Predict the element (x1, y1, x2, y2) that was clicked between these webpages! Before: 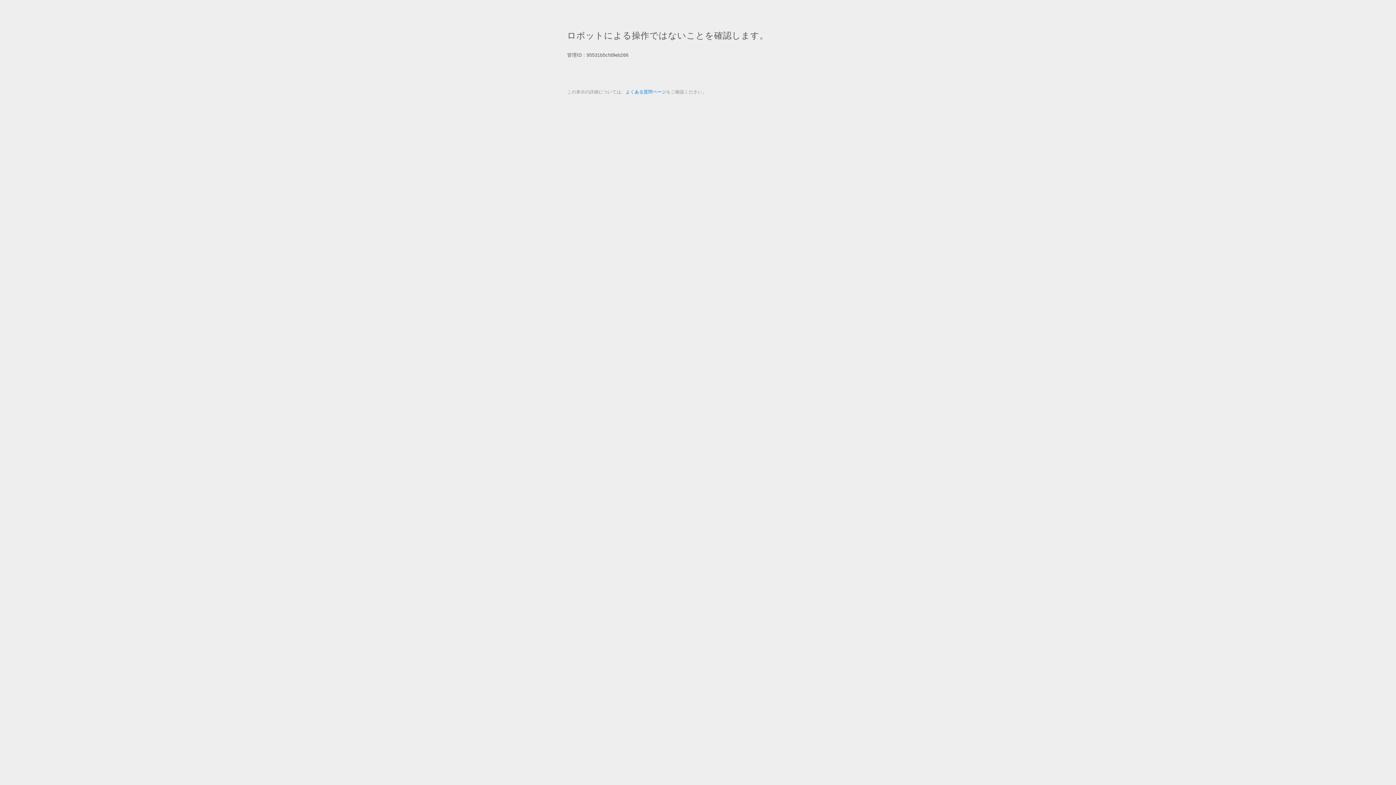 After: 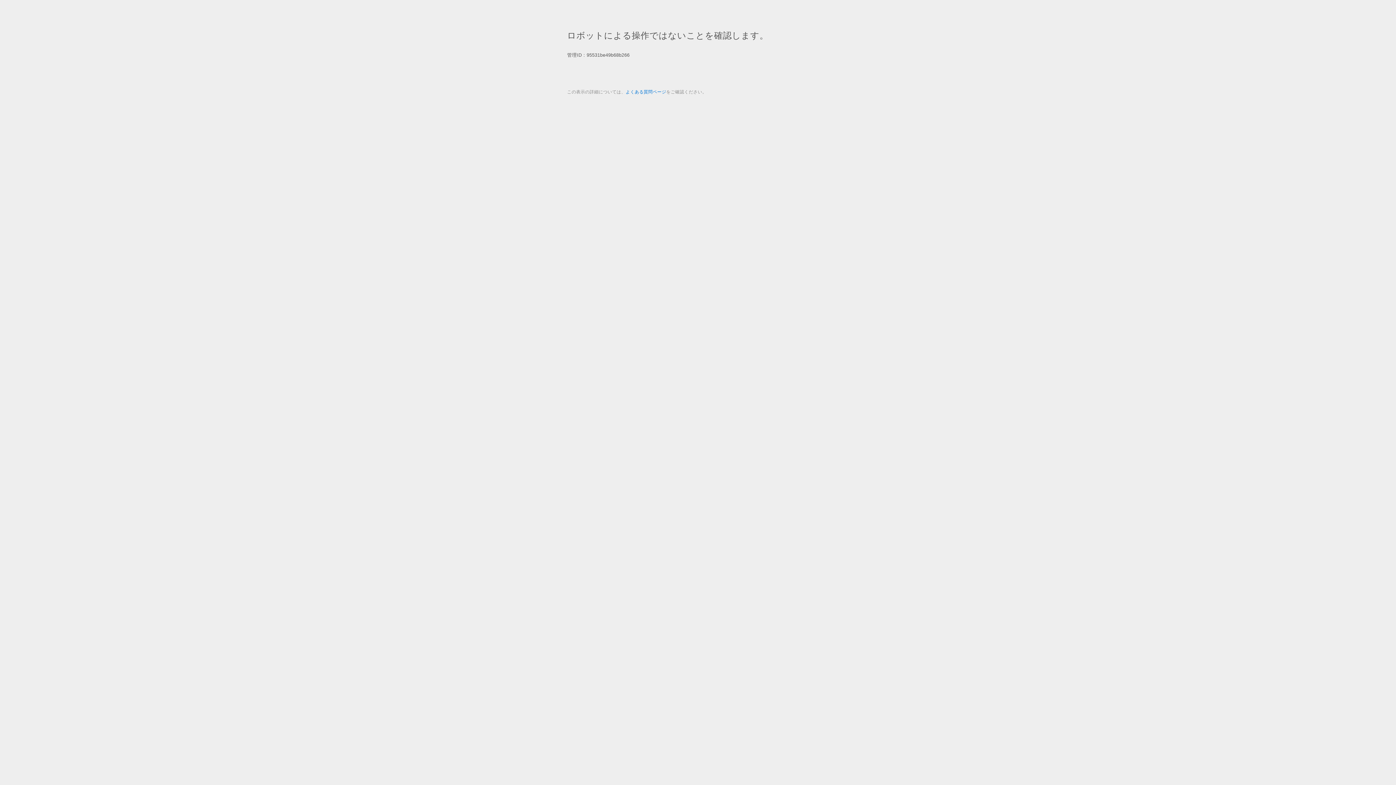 Action: label: よくある質問ページ bbox: (625, 89, 666, 94)